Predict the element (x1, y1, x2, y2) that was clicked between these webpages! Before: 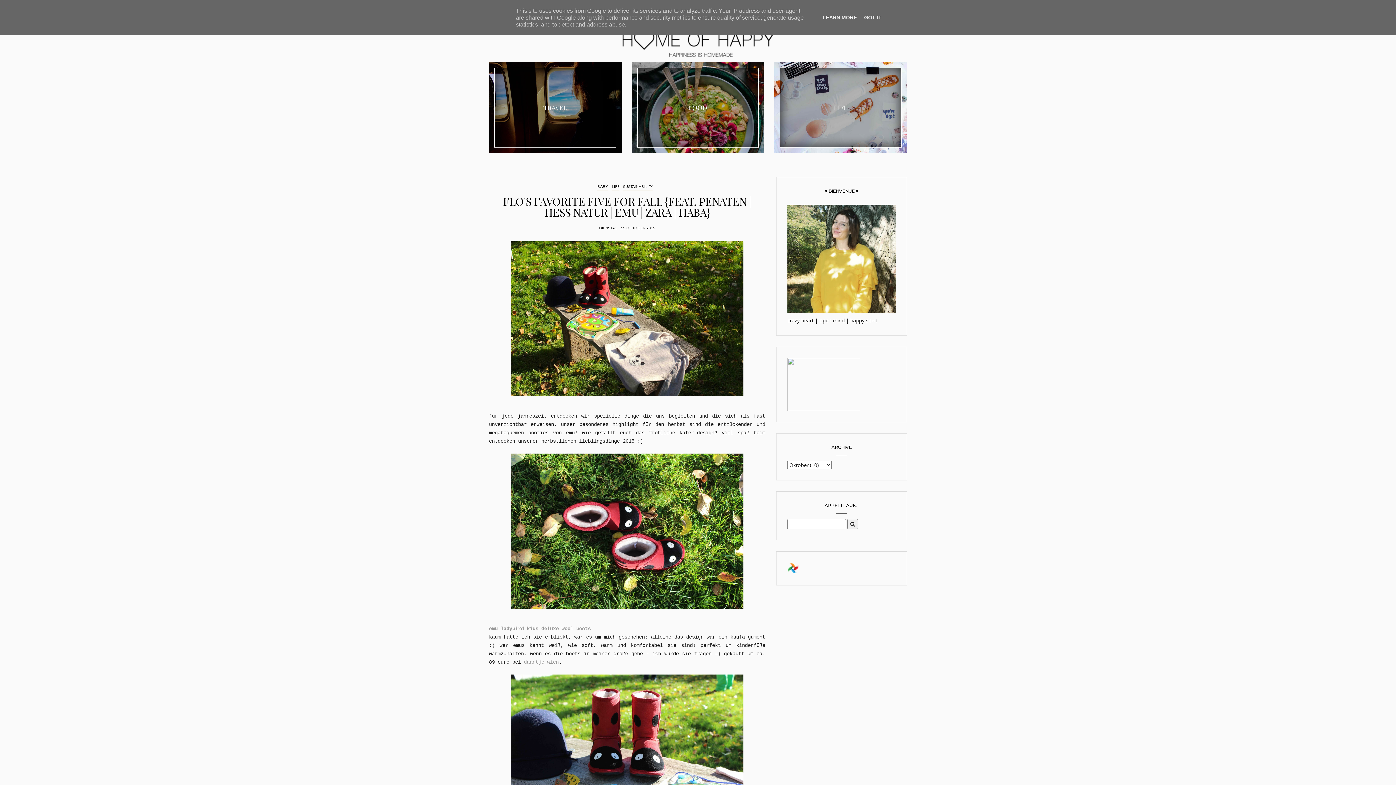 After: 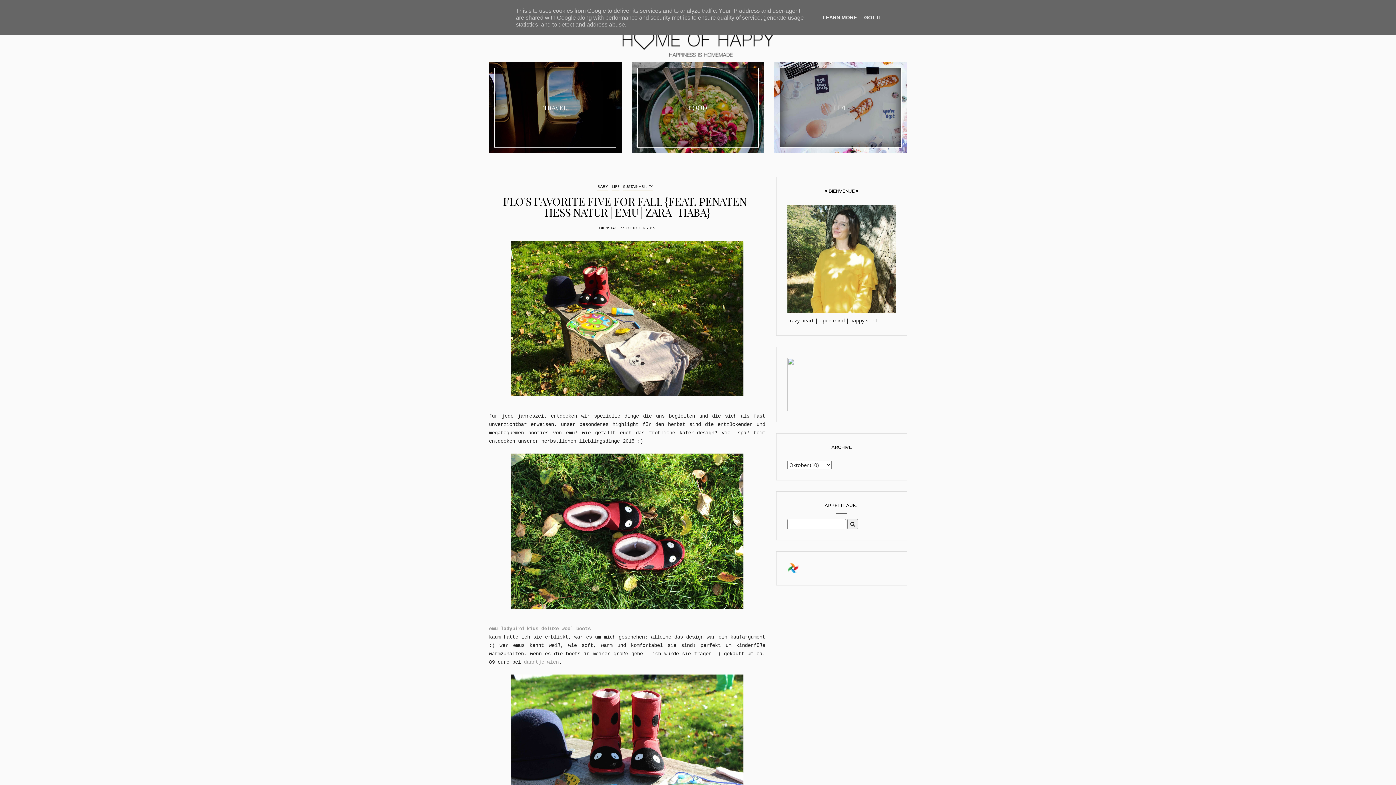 Action: bbox: (787, 380, 860, 387)